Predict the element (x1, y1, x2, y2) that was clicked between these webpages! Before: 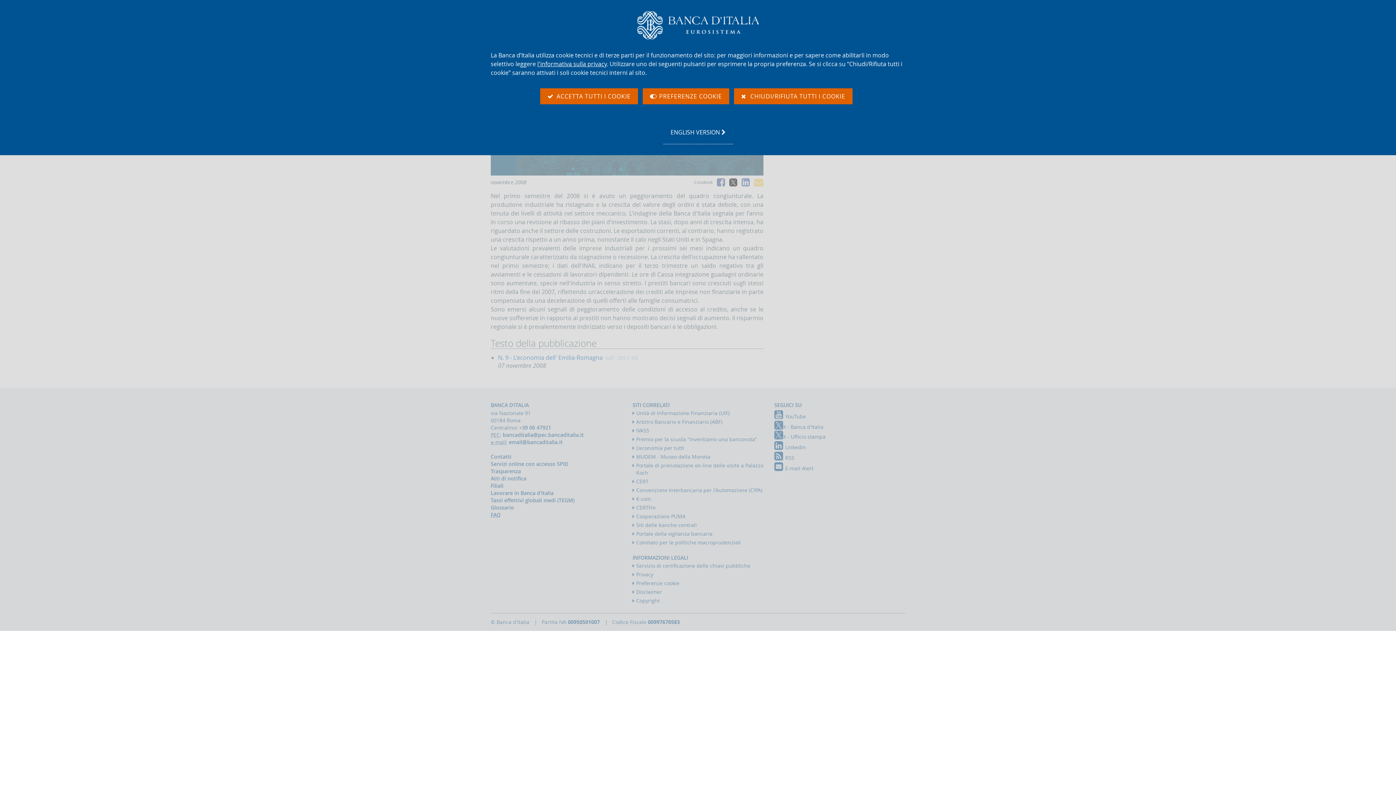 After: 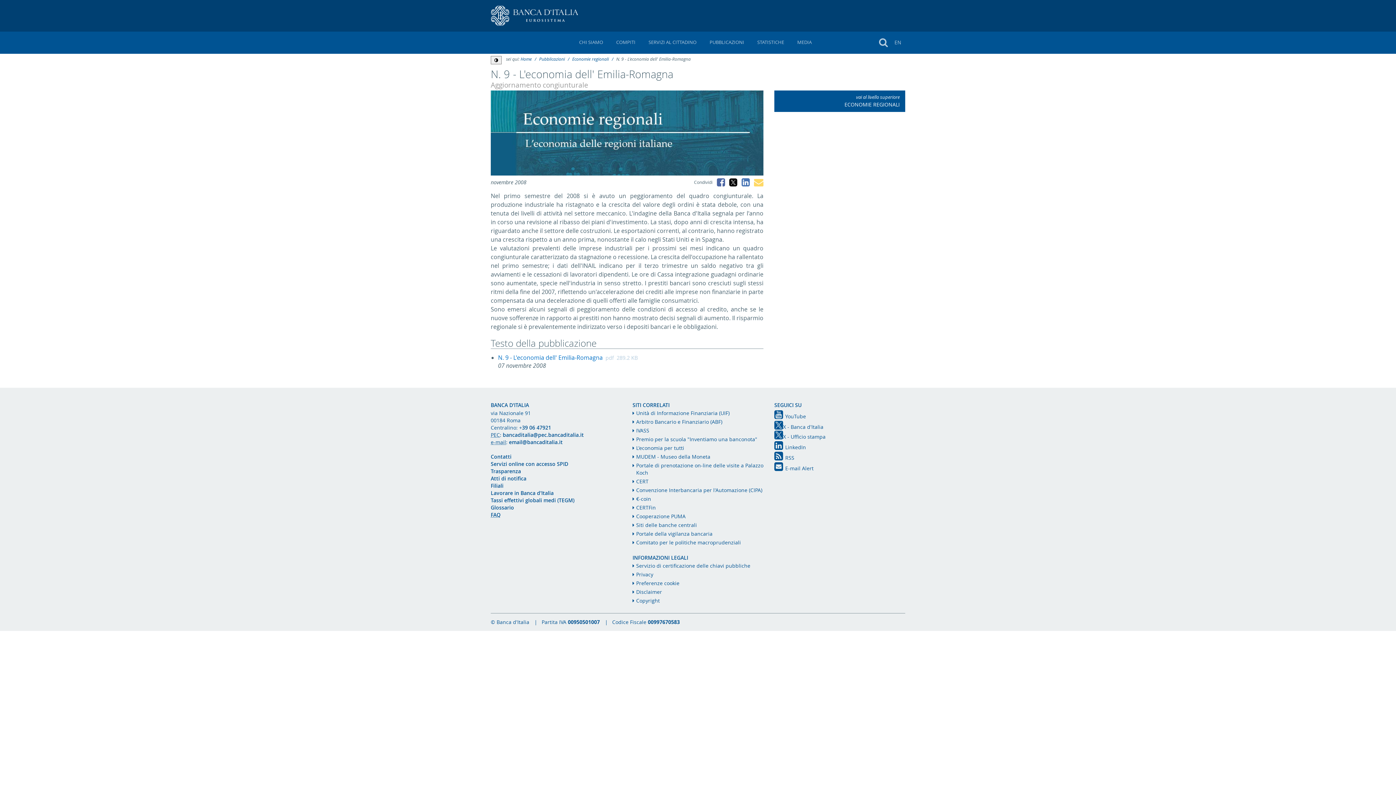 Action: label:    ACCETTA TUTTI I COOKIE bbox: (540, 88, 638, 104)